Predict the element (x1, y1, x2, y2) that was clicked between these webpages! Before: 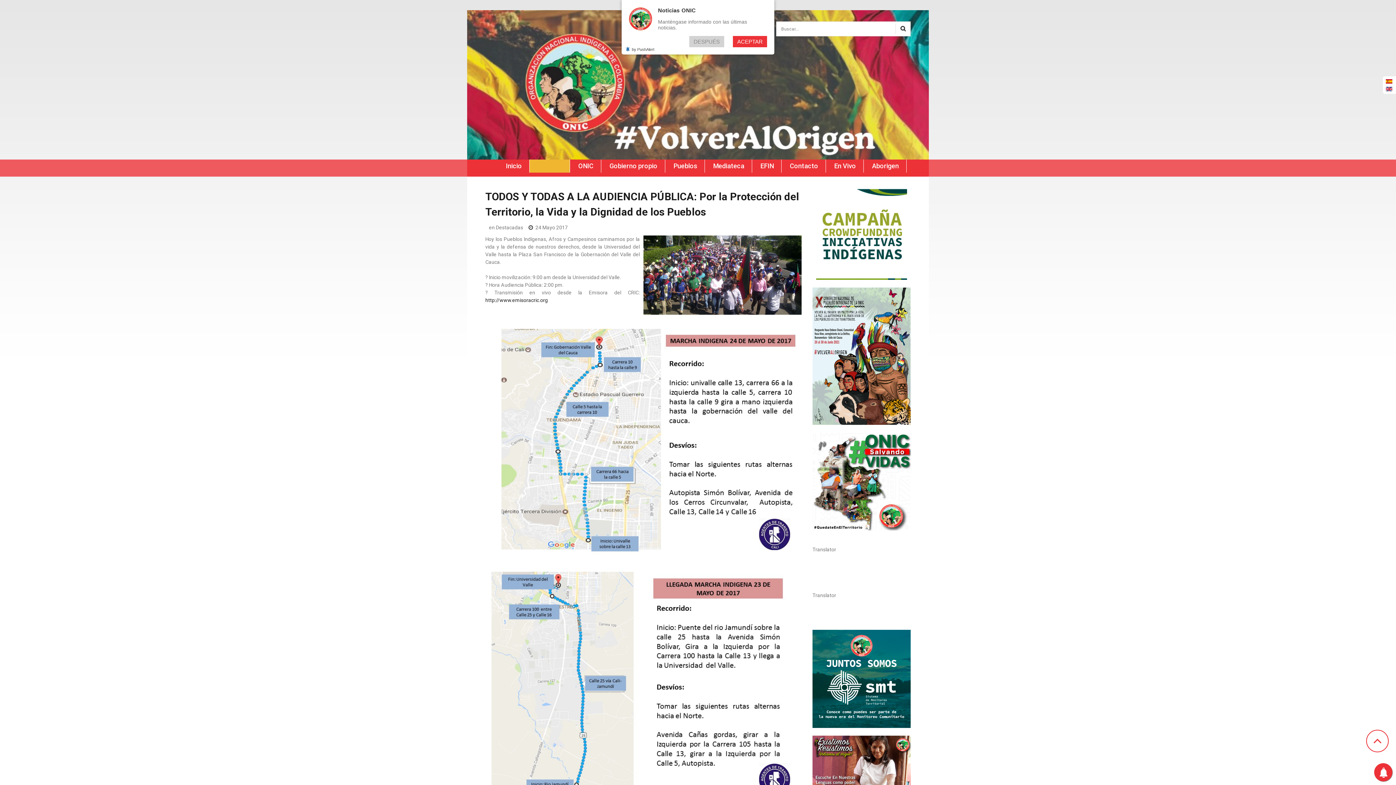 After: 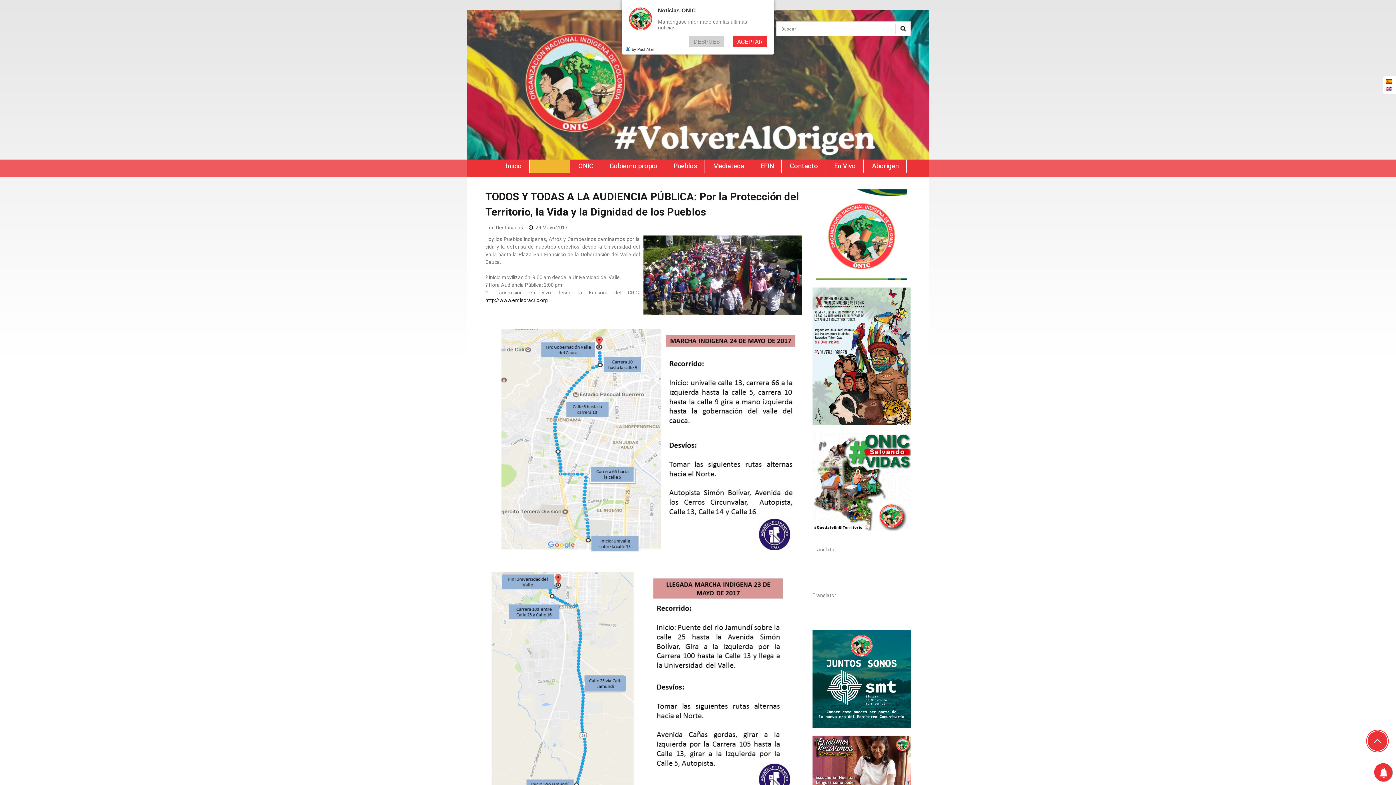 Action: bbox: (1366, 730, 1389, 752)